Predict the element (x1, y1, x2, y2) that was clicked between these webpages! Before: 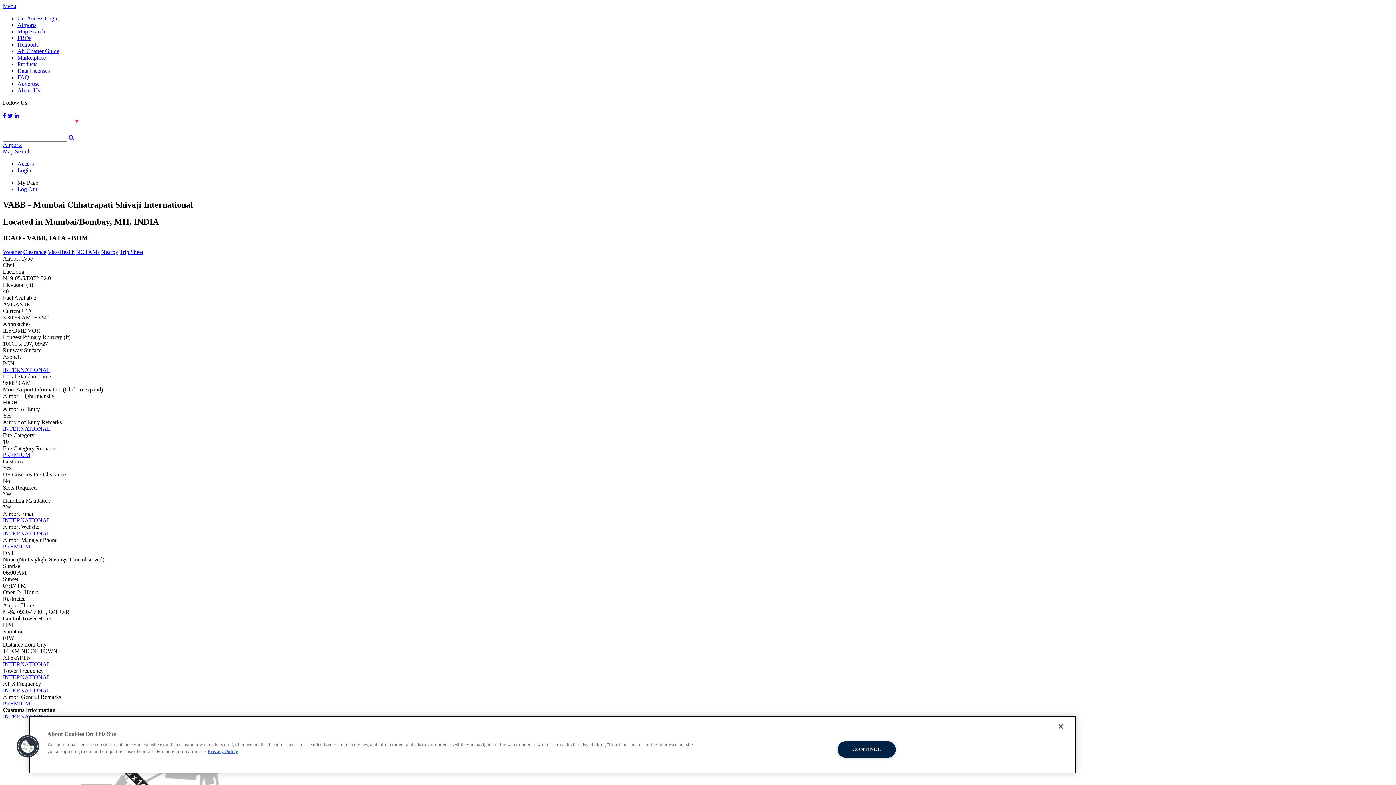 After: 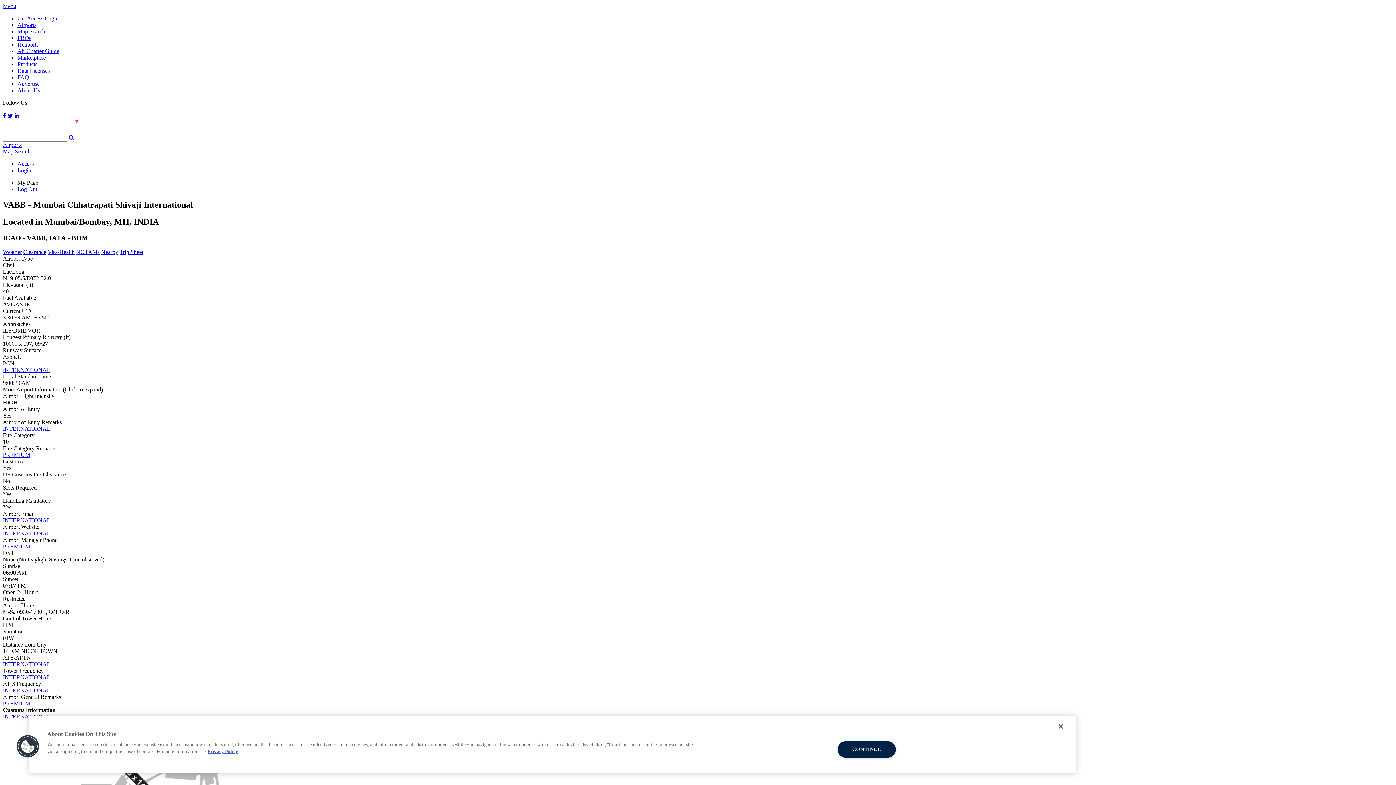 Action: bbox: (2, 451, 30, 458) label: PREMIUM